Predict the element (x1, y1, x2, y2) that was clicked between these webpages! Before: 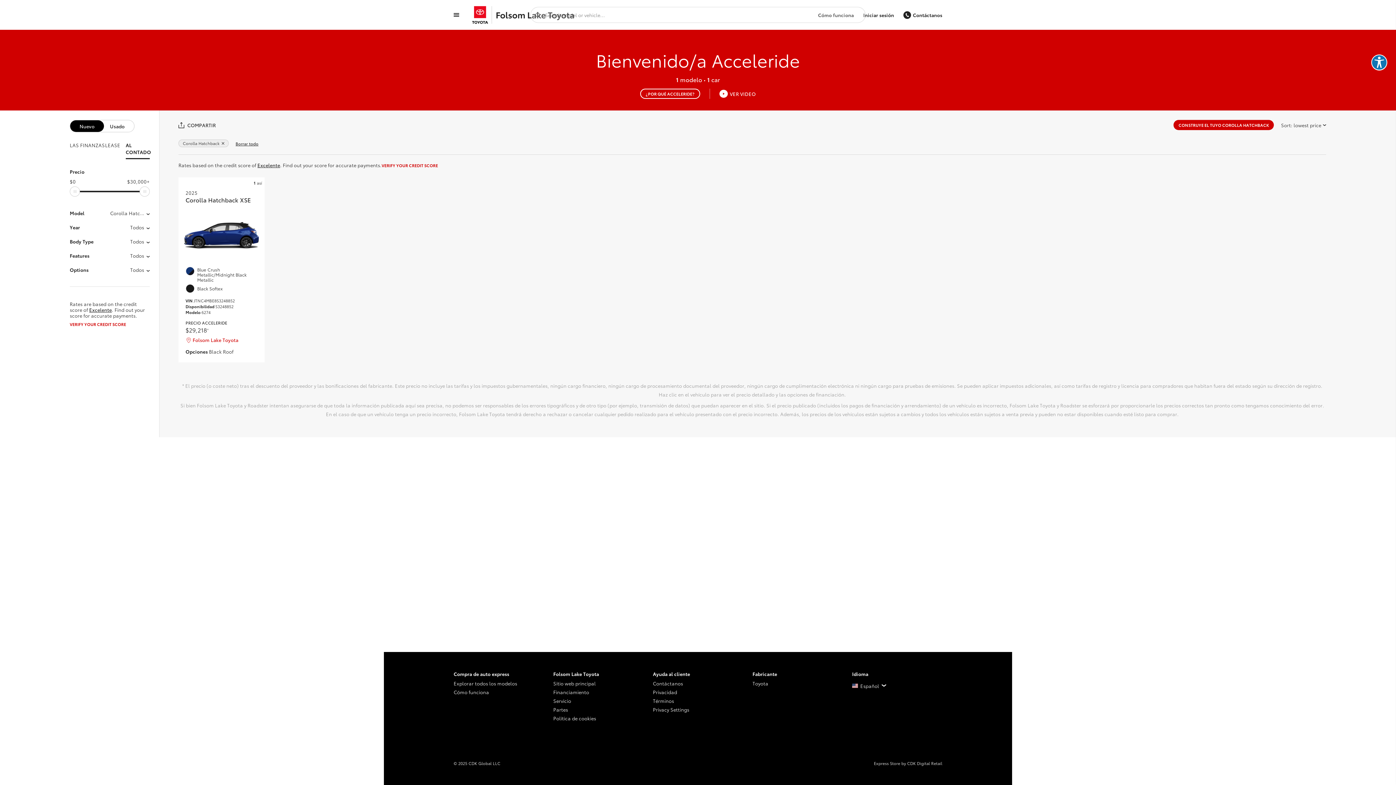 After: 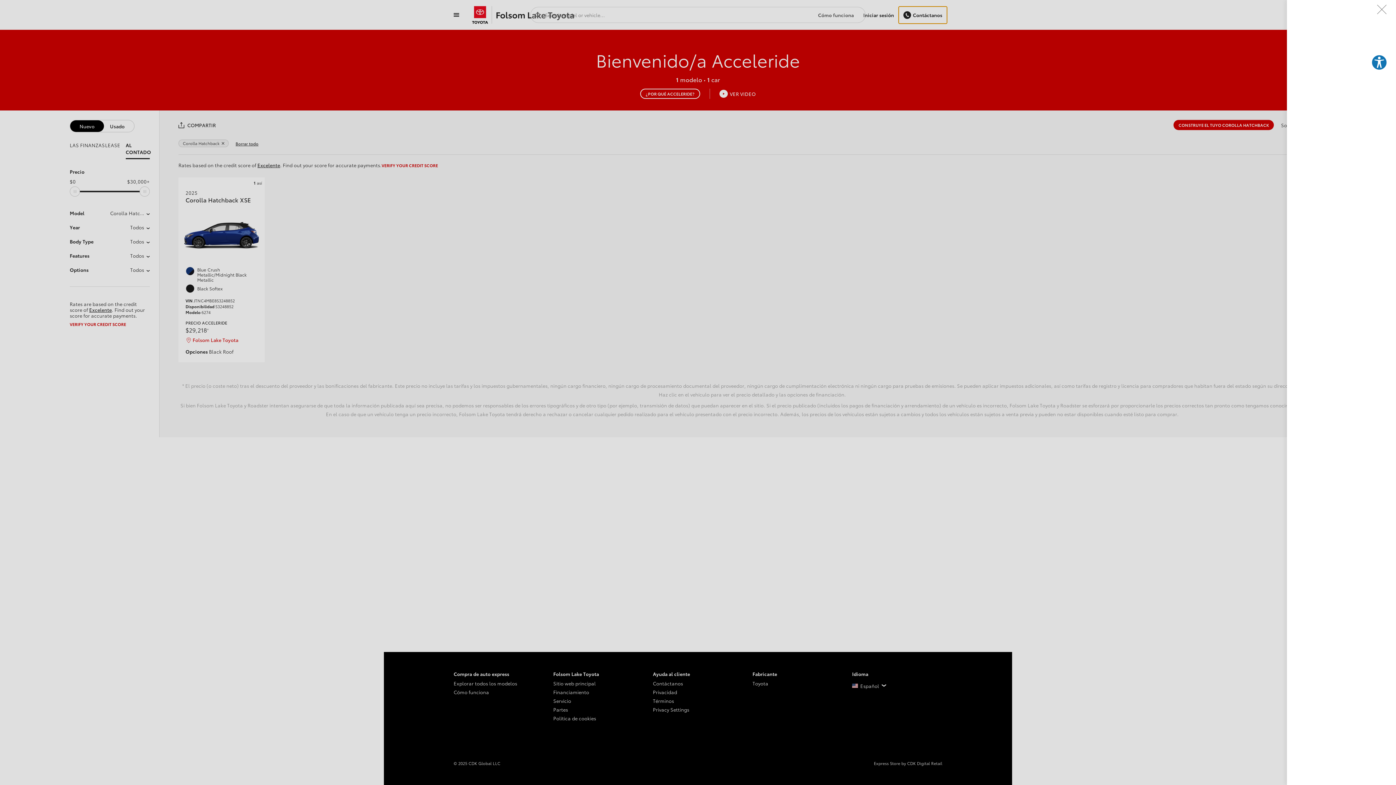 Action: label: Contáctanos bbox: (899, 6, 947, 23)